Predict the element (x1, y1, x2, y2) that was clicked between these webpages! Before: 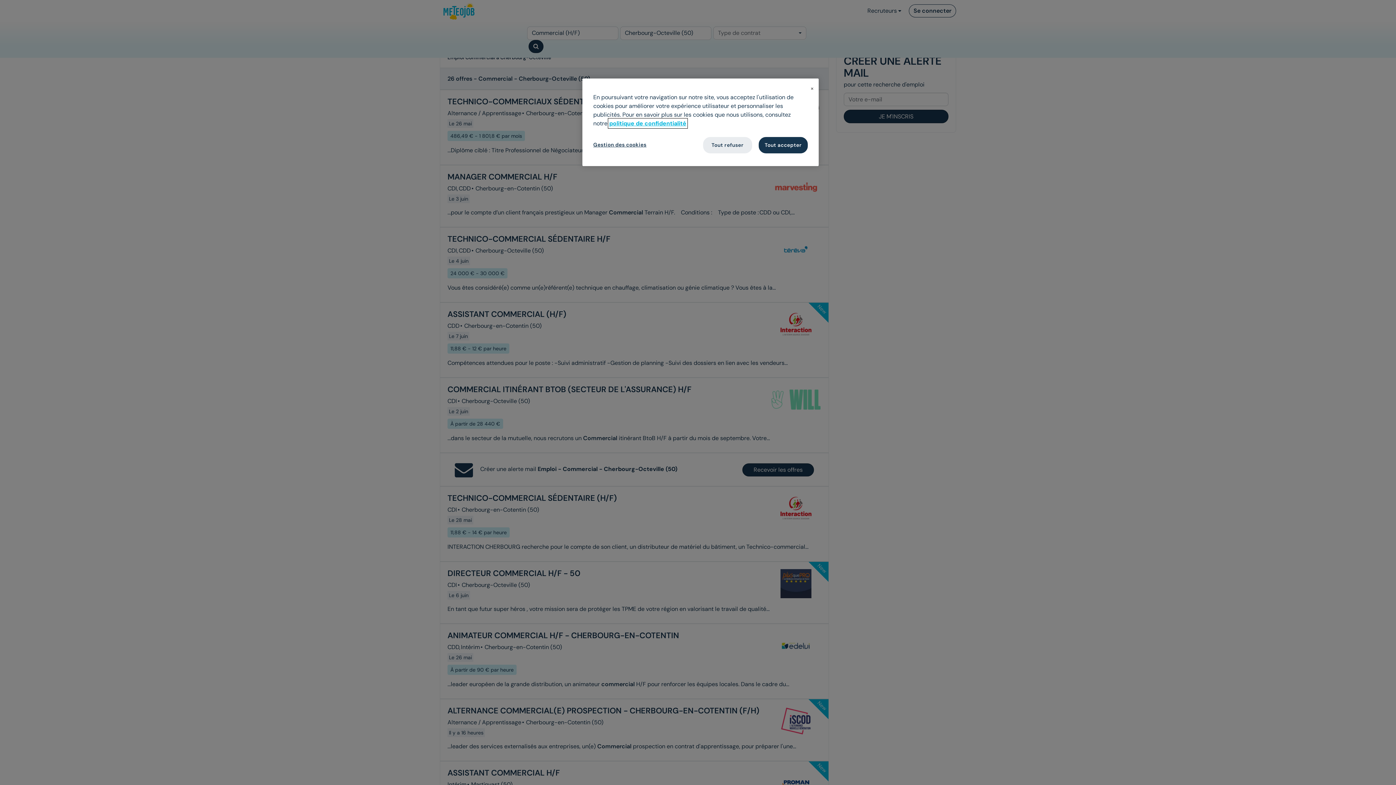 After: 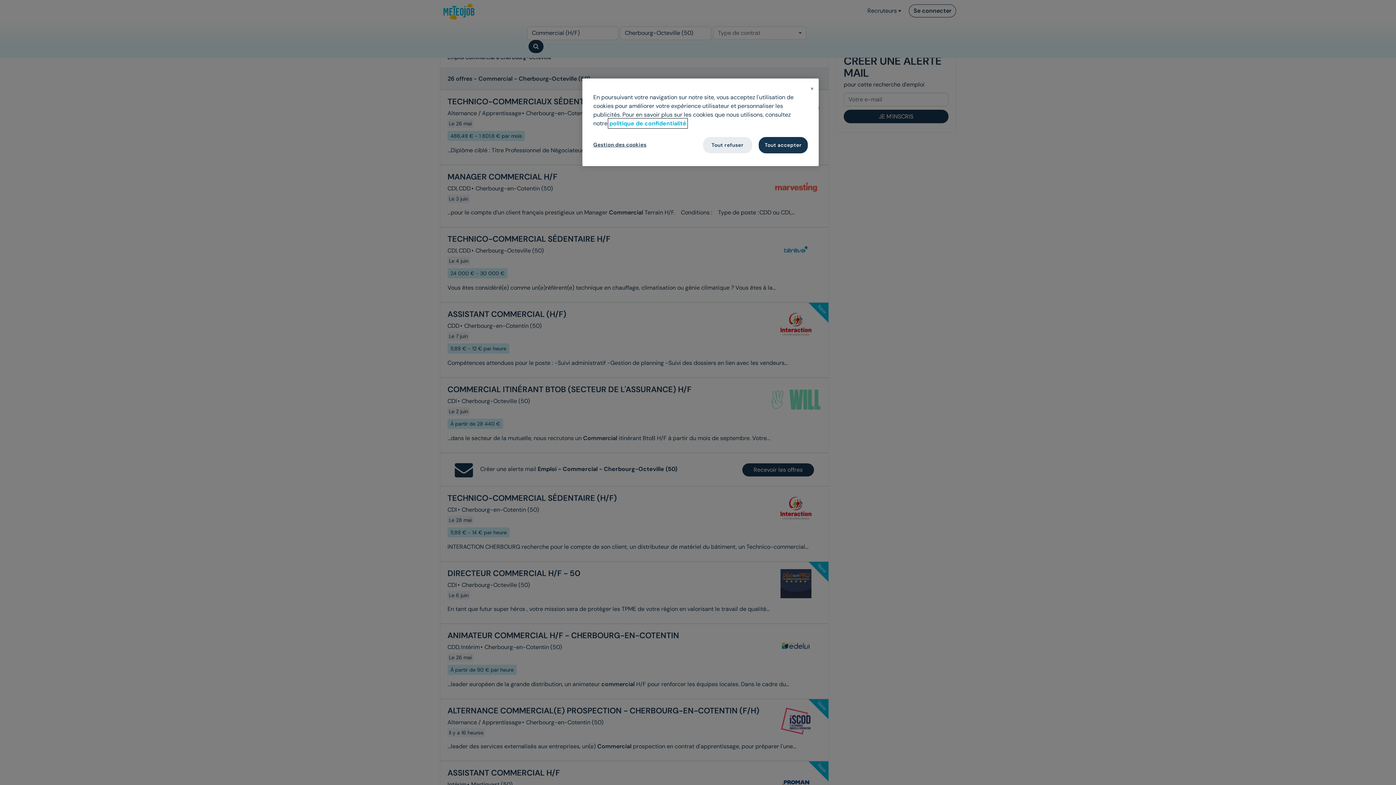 Action: bbox: (609, 119, 686, 127) label: Pour en savoir plus sur la protection de votre vie privée, s'ouvre dans un nouvel onglet